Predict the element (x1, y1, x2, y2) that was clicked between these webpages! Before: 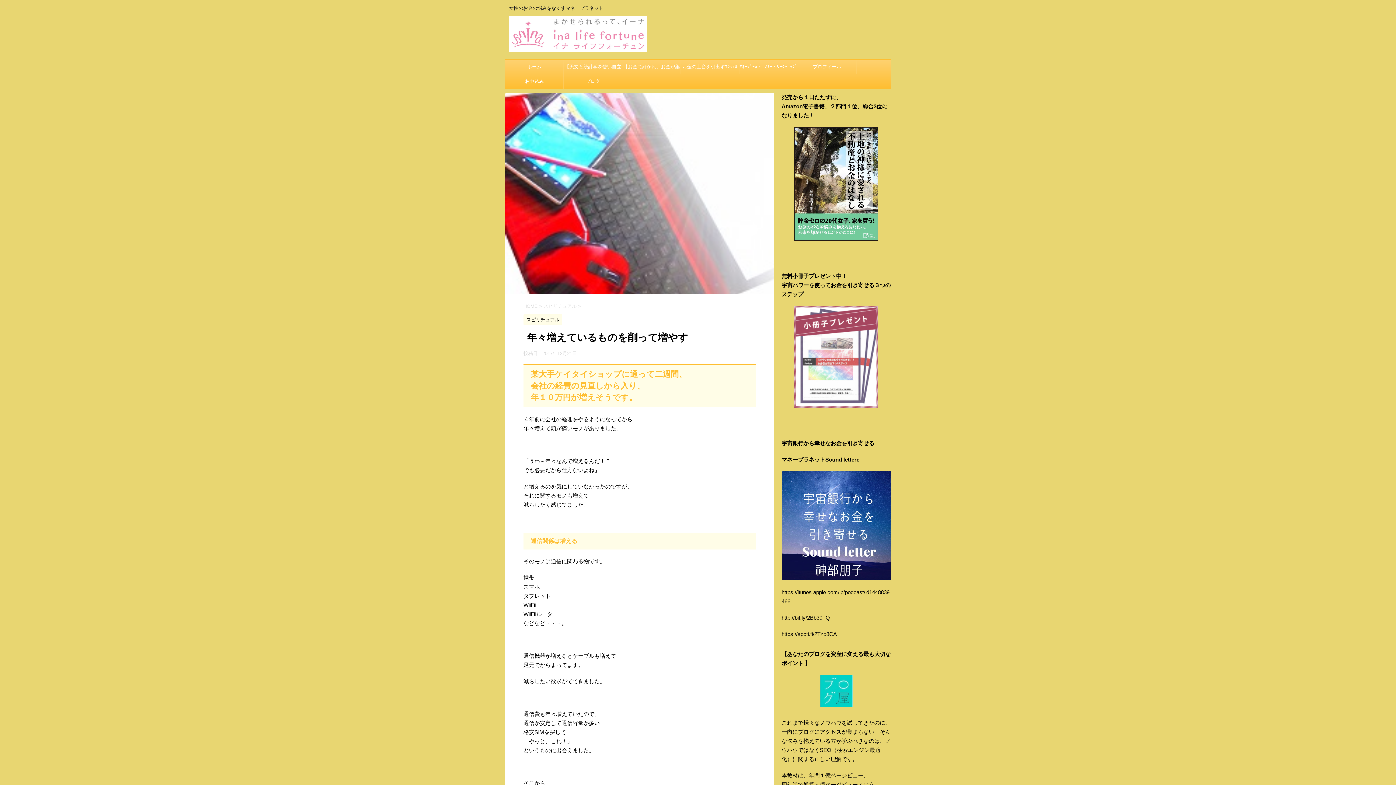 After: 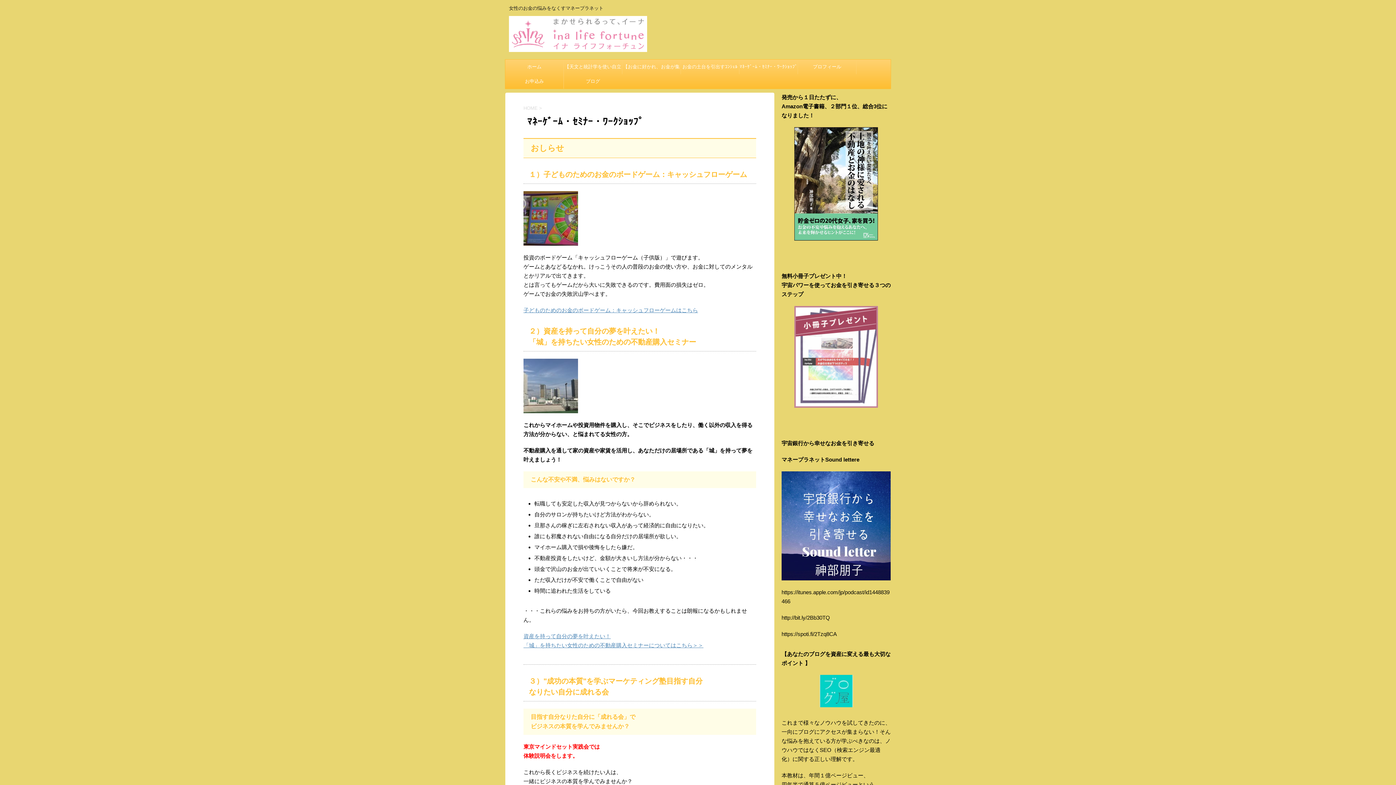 Action: bbox: (739, 59, 797, 74) label: ﾏﾈｰｹﾞｰﾑ・ｾﾐﾅｰ・ﾜｰｸｼｮｯﾌﾟ